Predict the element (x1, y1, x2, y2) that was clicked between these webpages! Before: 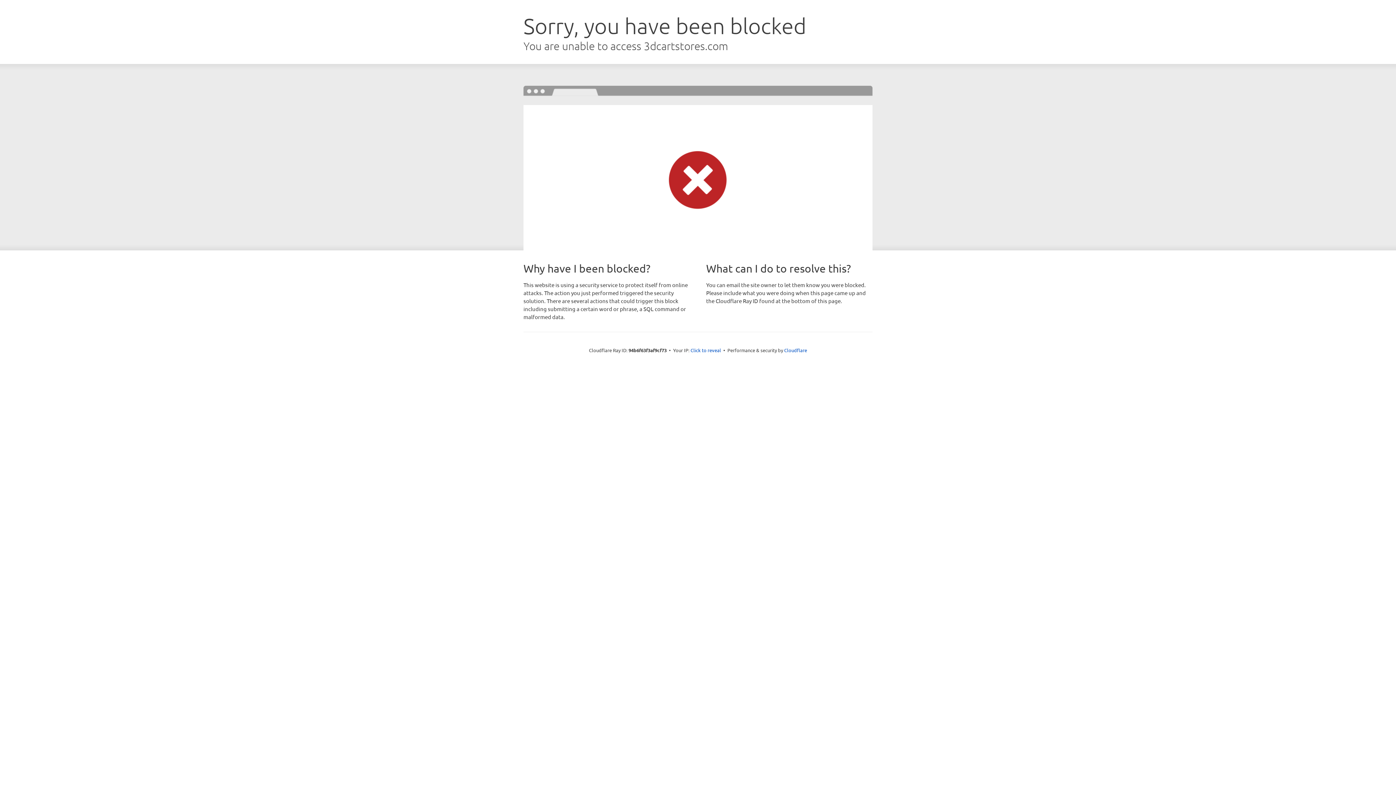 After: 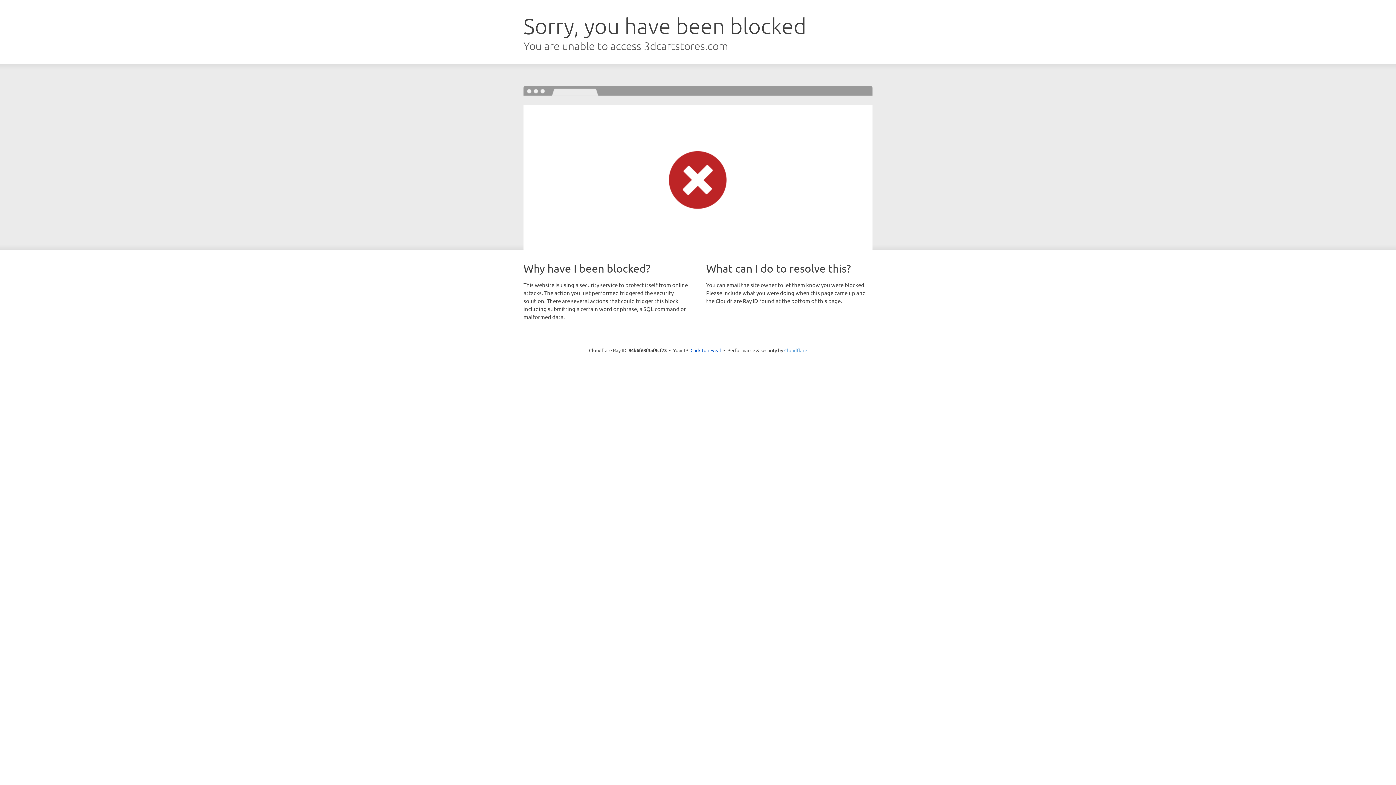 Action: bbox: (784, 347, 807, 353) label: Cloudflare